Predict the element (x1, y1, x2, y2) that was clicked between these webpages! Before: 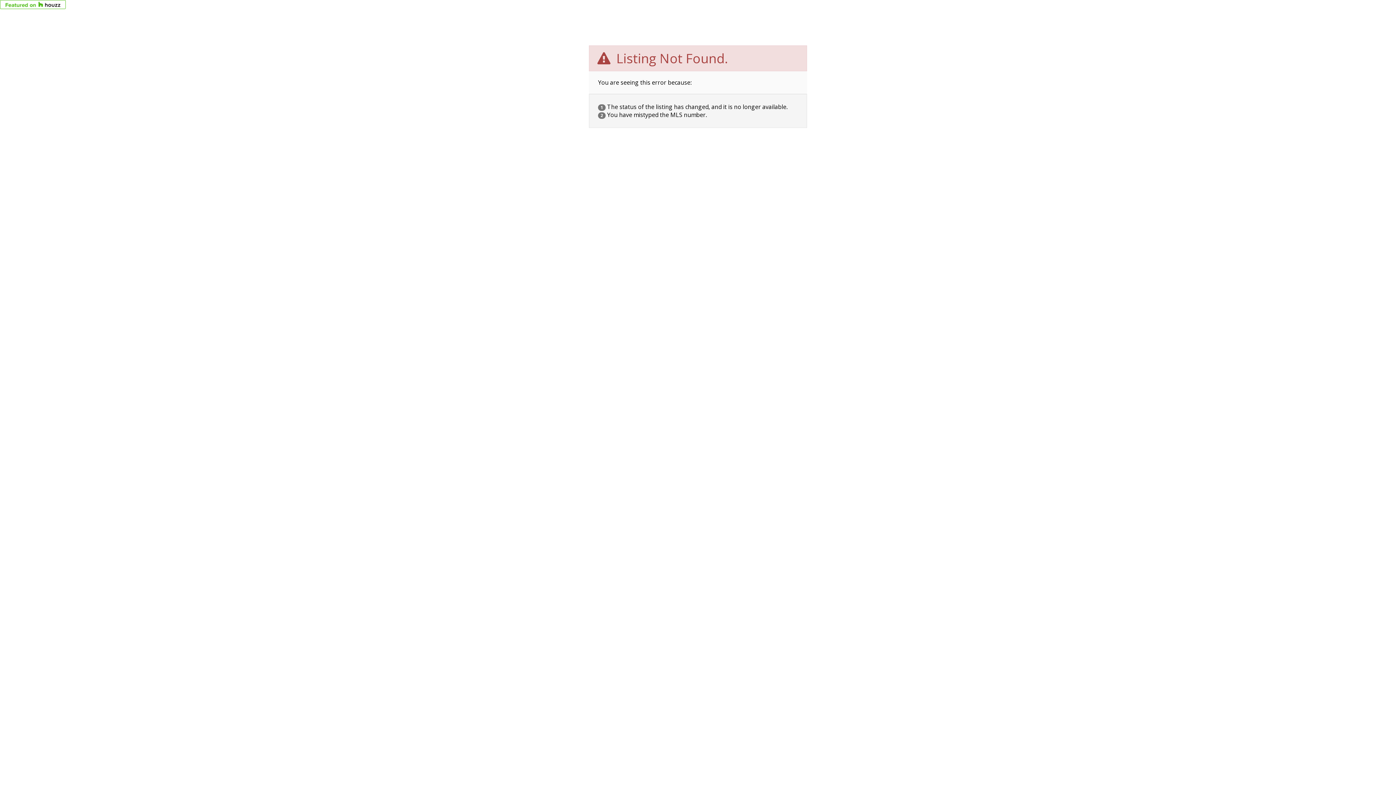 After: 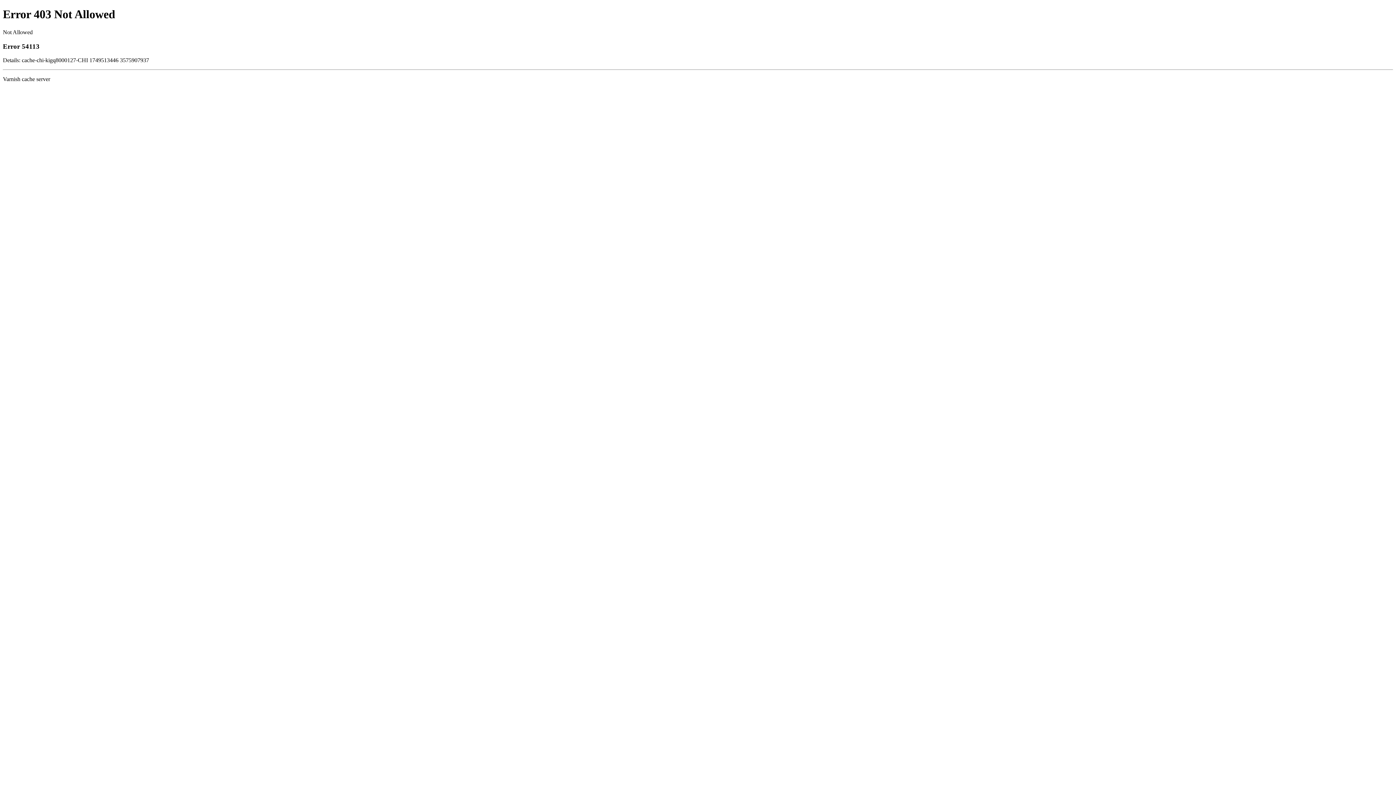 Action: bbox: (0, 0, 65, 7)